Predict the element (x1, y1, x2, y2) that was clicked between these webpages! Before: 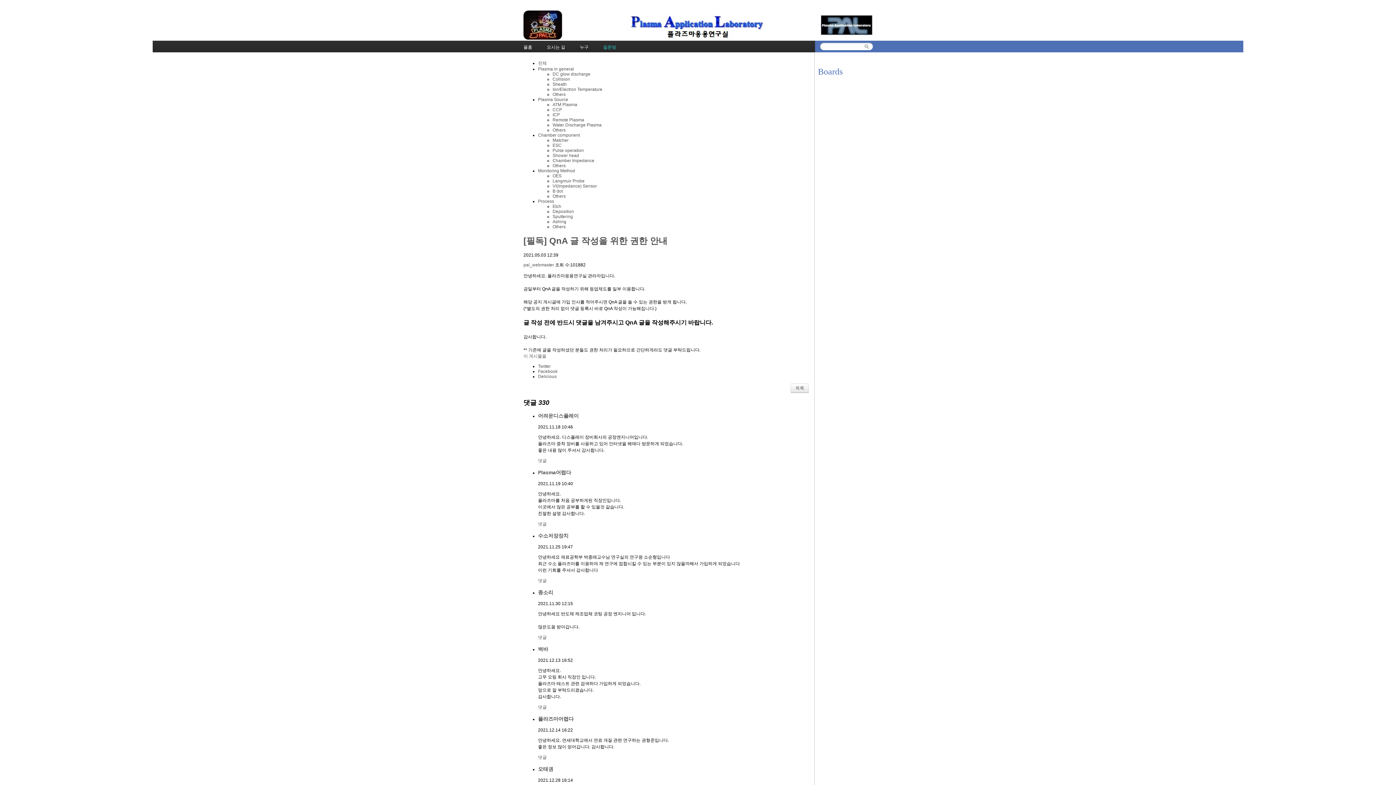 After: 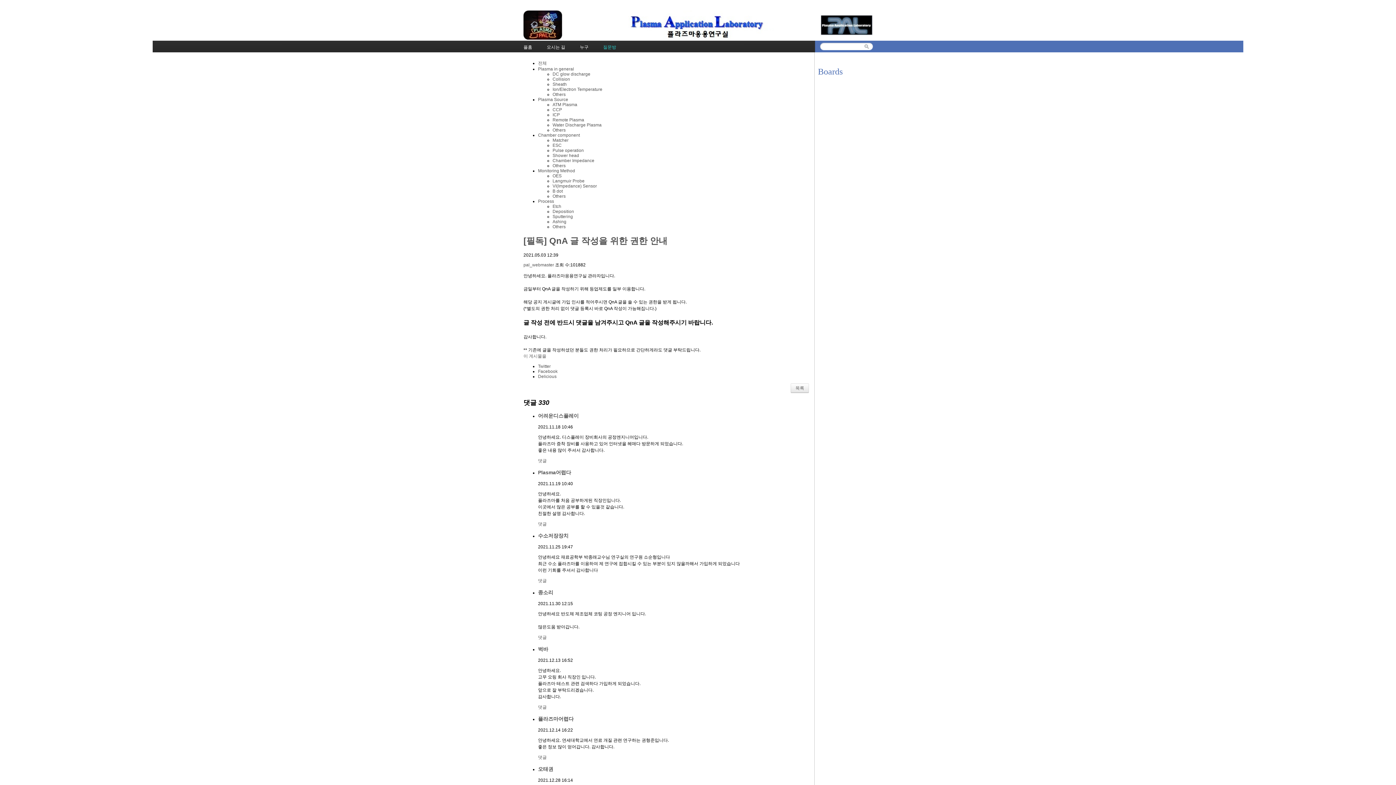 Action: bbox: (538, 589, 553, 595) label: 종소리